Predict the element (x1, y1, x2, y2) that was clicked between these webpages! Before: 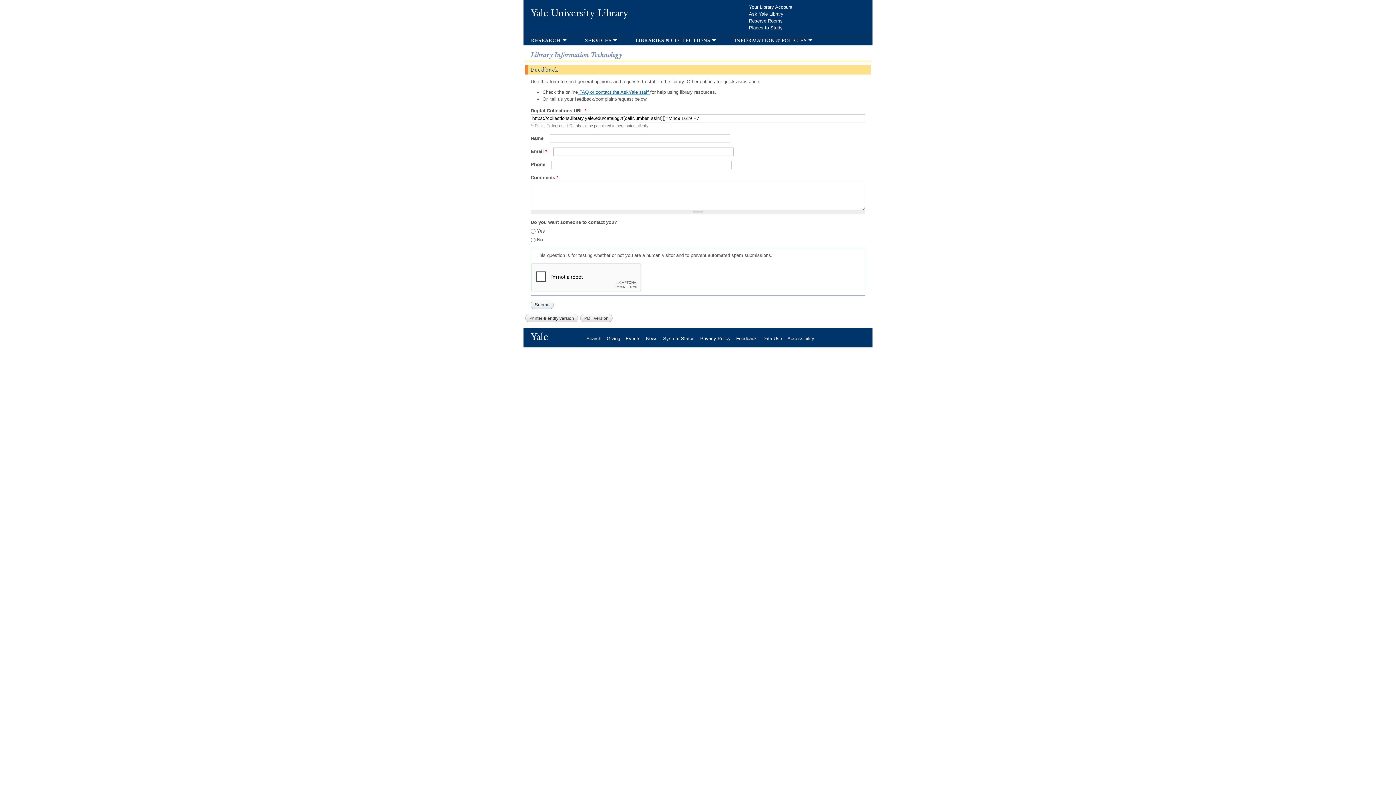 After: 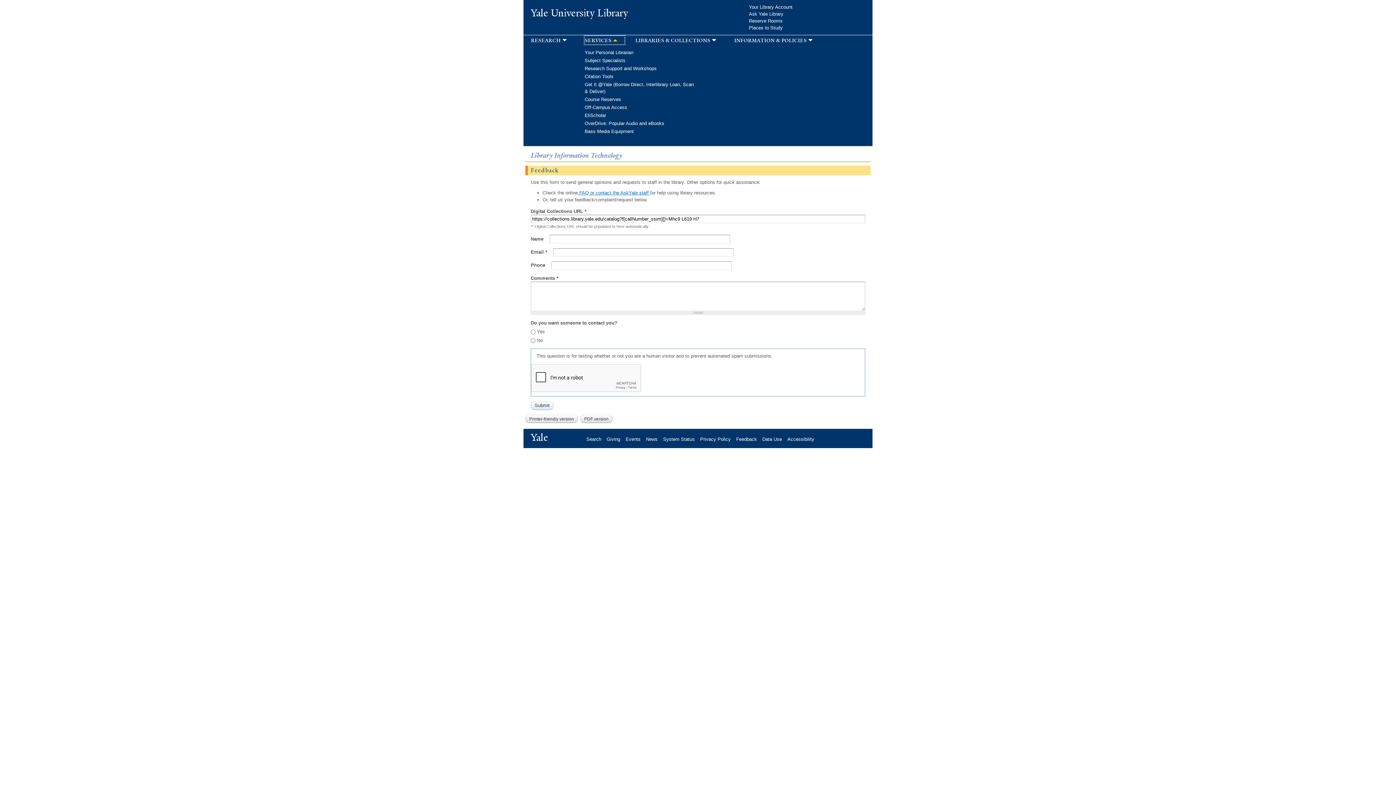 Action: bbox: (584, 36, 624, 44) label: services